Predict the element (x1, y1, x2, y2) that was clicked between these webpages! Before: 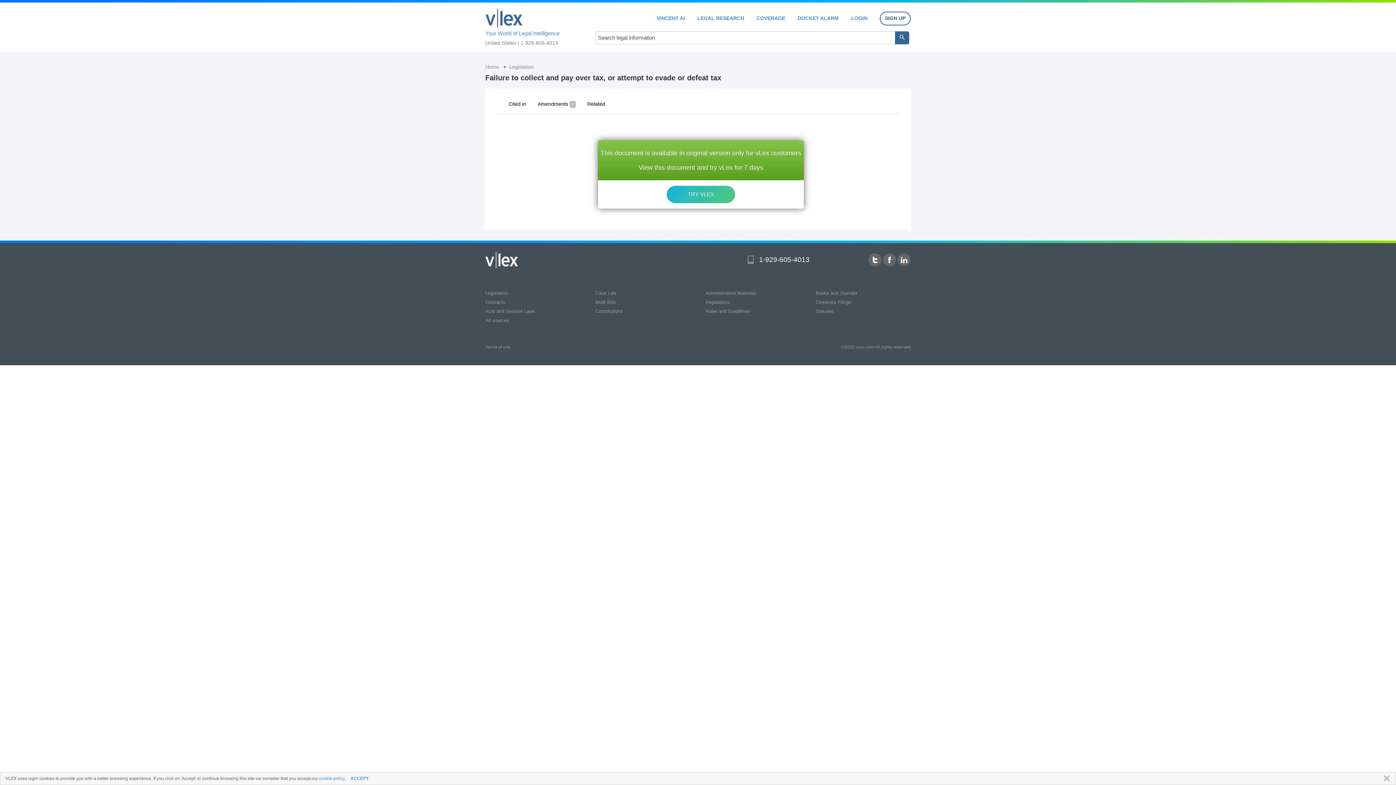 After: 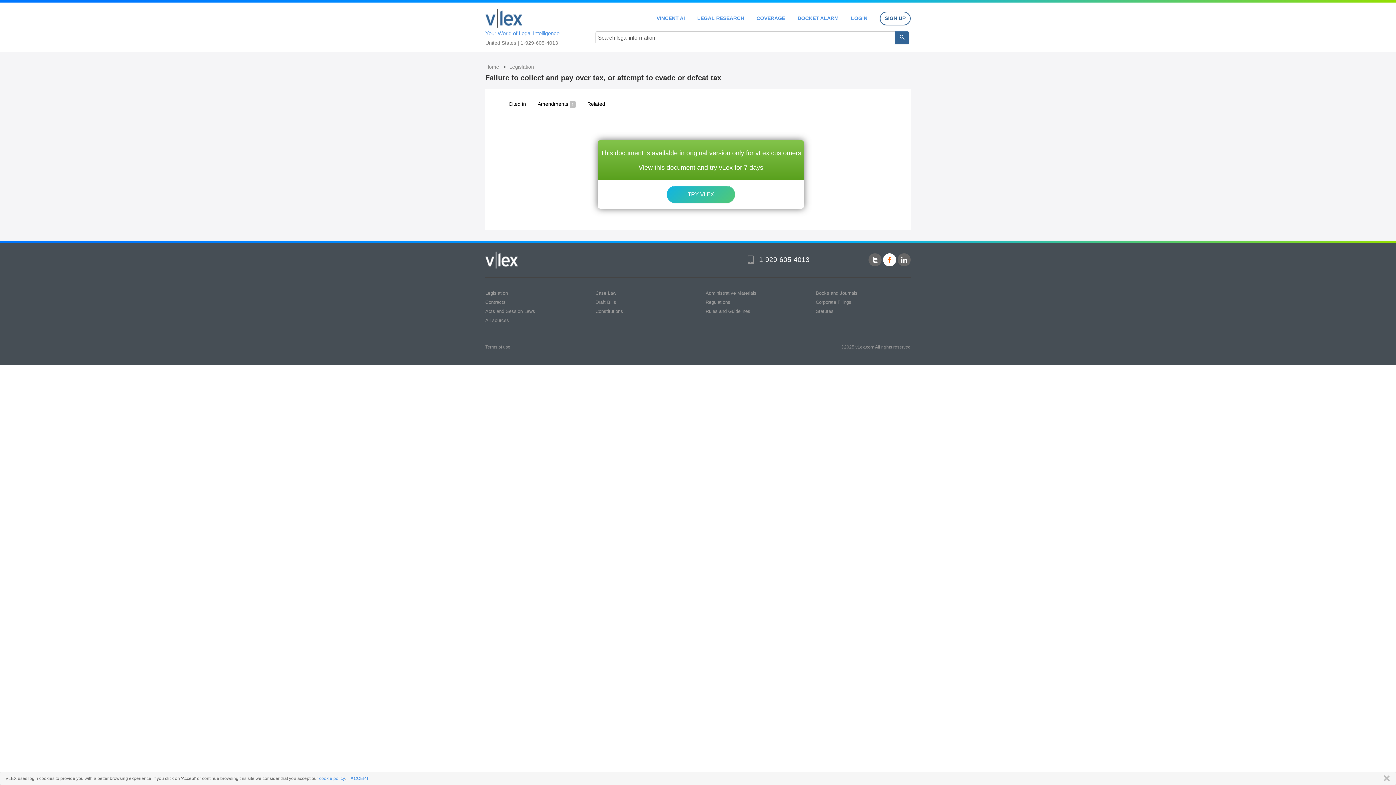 Action: bbox: (883, 253, 896, 266)